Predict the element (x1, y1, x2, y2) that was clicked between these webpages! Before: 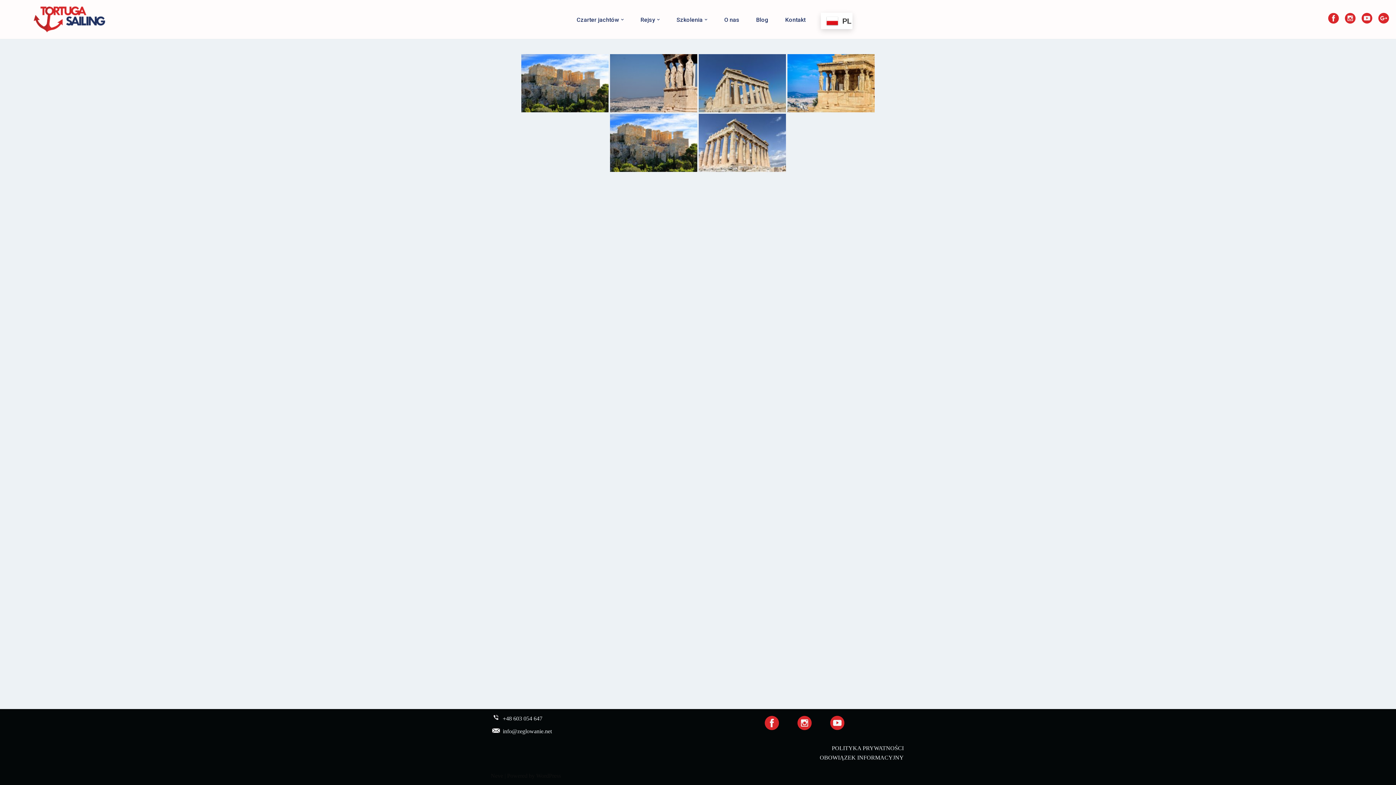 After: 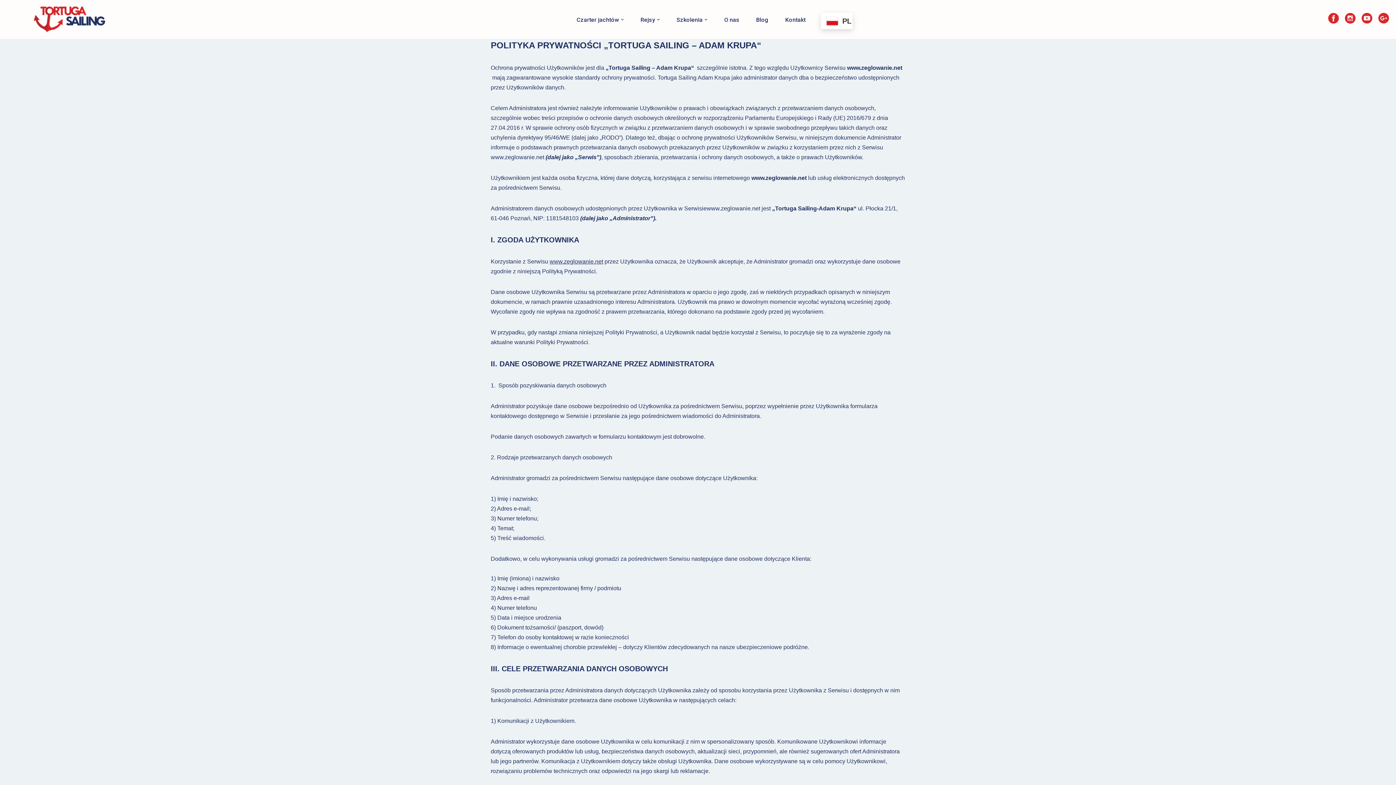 Action: bbox: (832, 743, 904, 753) label: POLITYKA PRYWATNOŚCI